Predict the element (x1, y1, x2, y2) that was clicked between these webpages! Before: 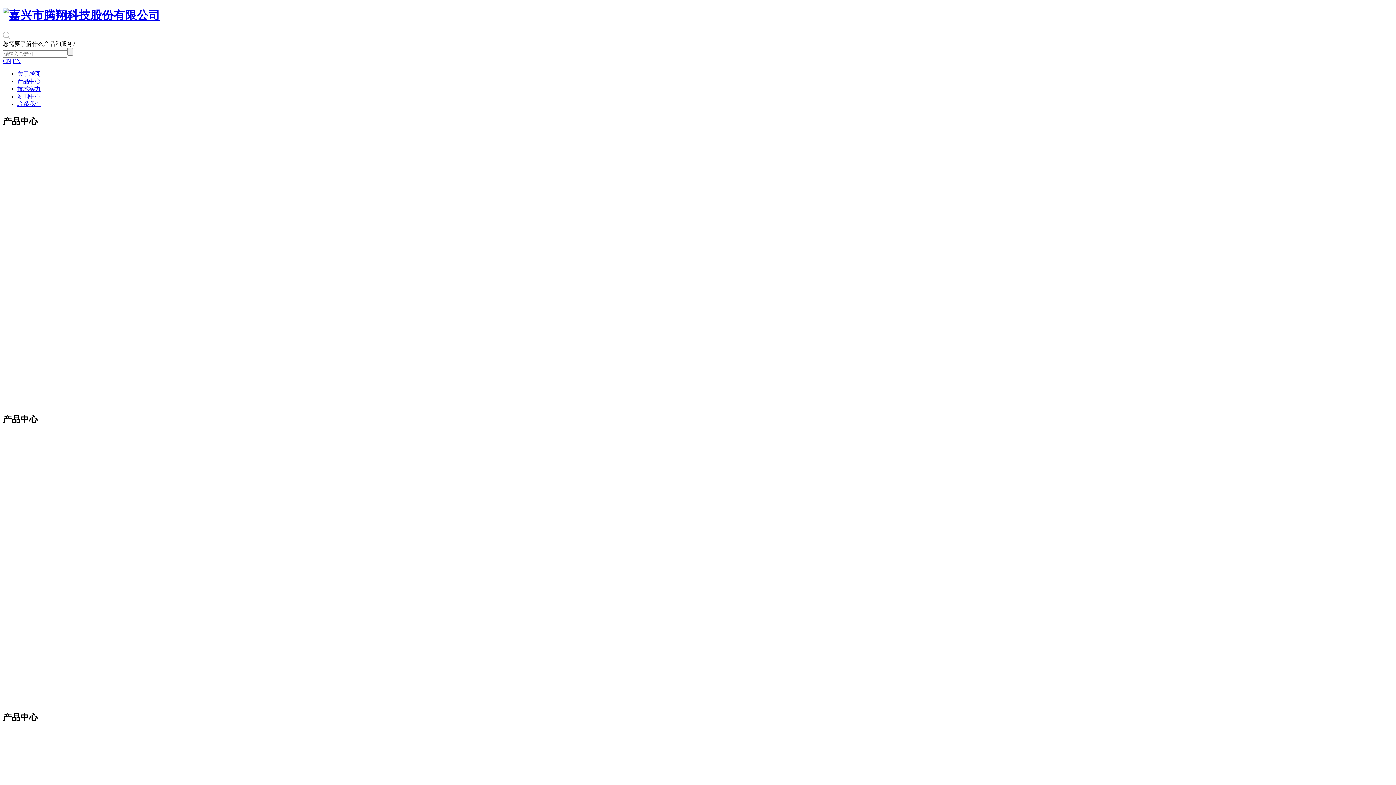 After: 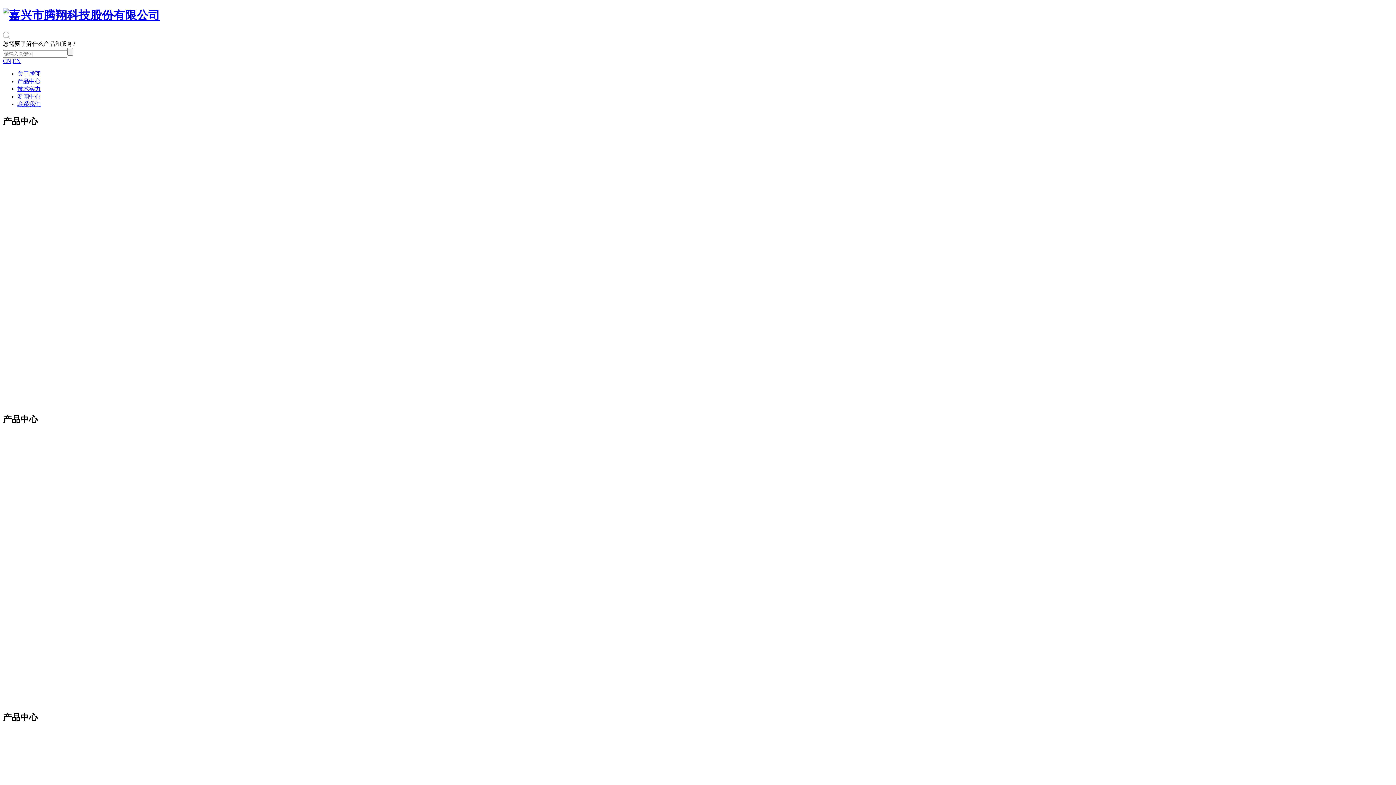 Action: bbox: (2, 33, 10, 39)